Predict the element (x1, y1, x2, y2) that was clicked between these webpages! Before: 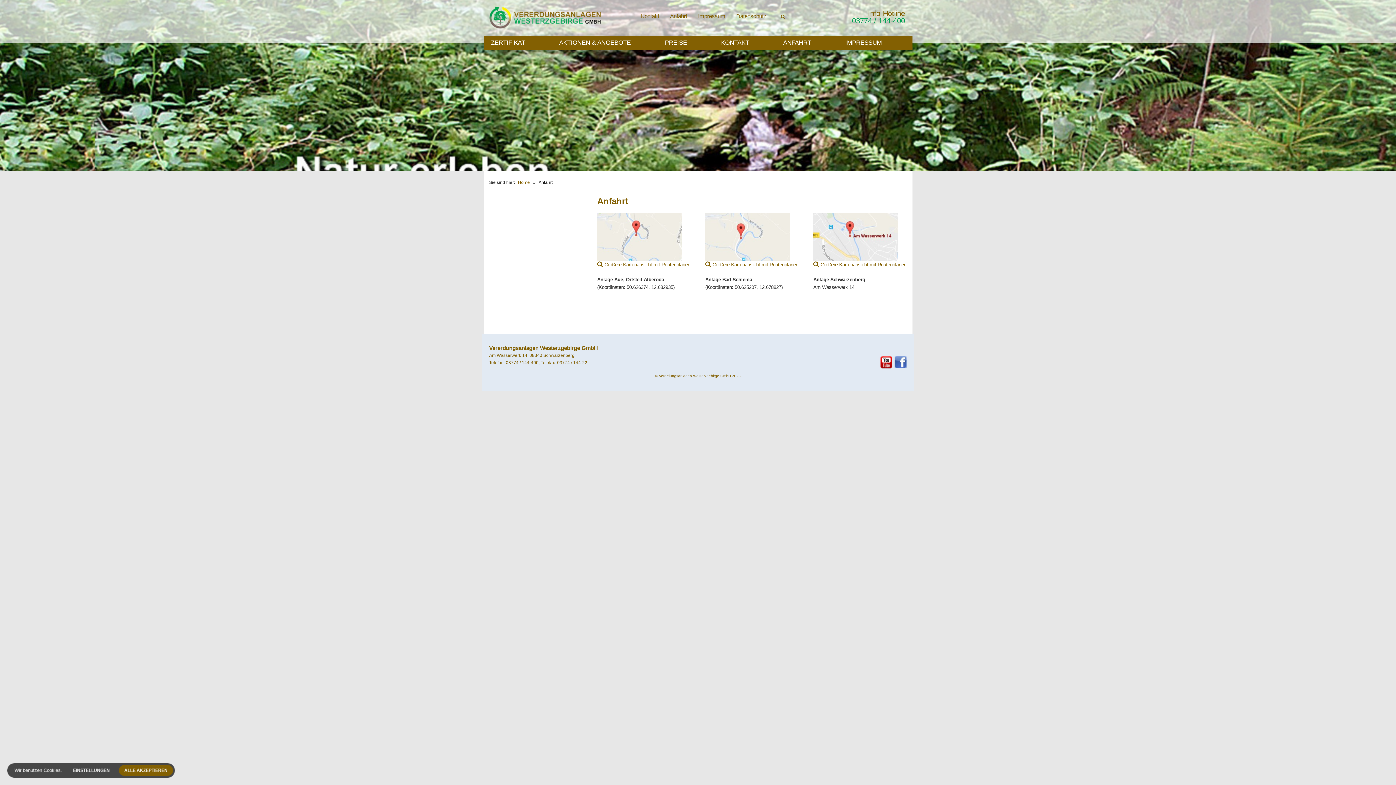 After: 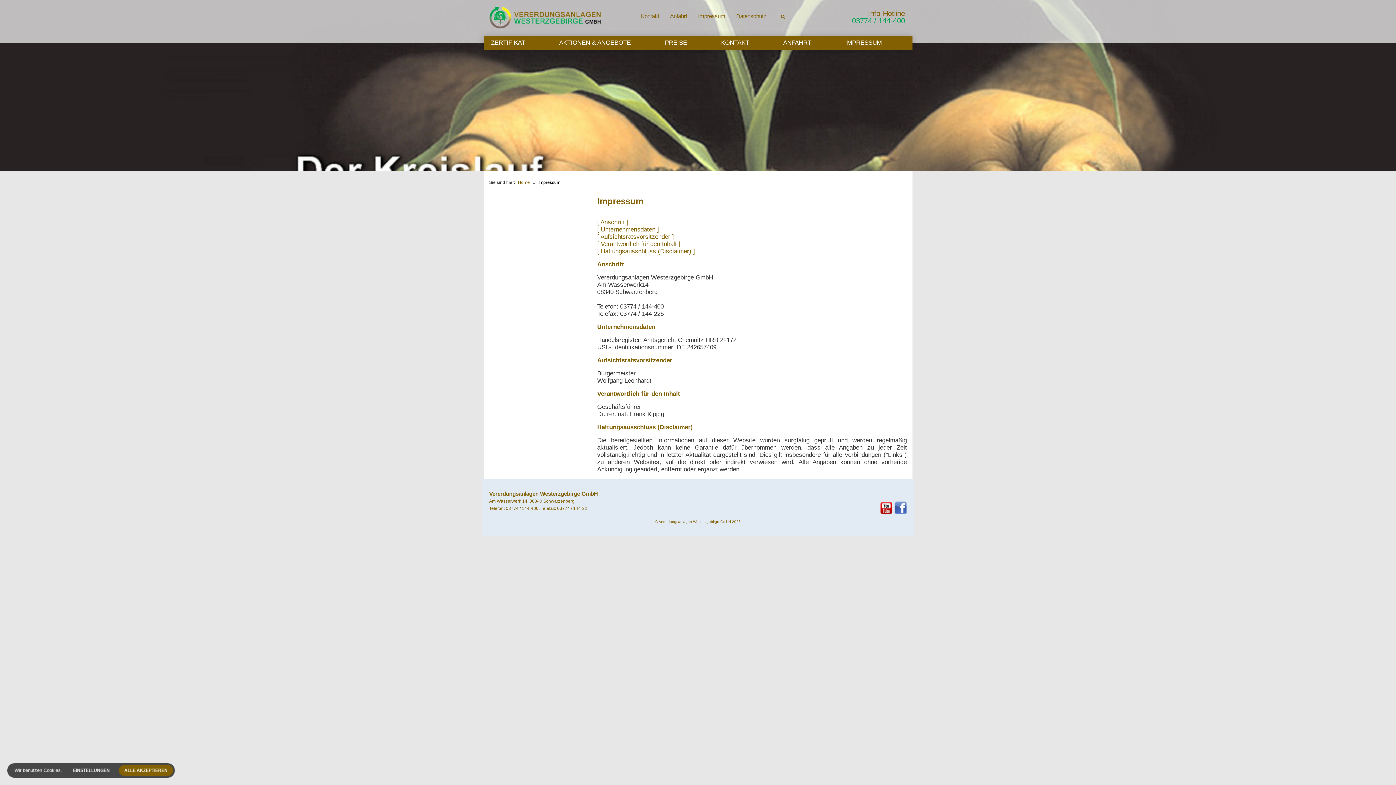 Action: label: Impressum bbox: (698, 13, 725, 19)